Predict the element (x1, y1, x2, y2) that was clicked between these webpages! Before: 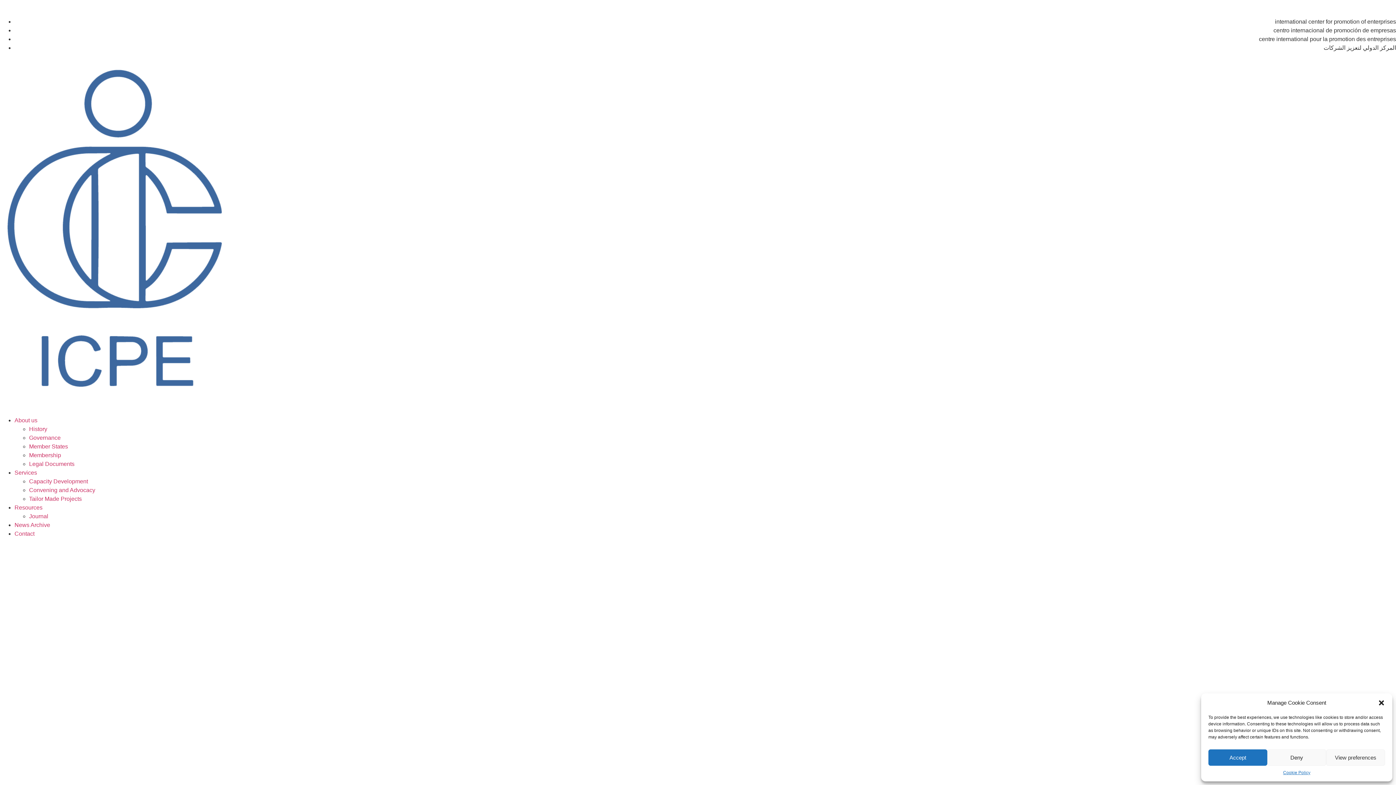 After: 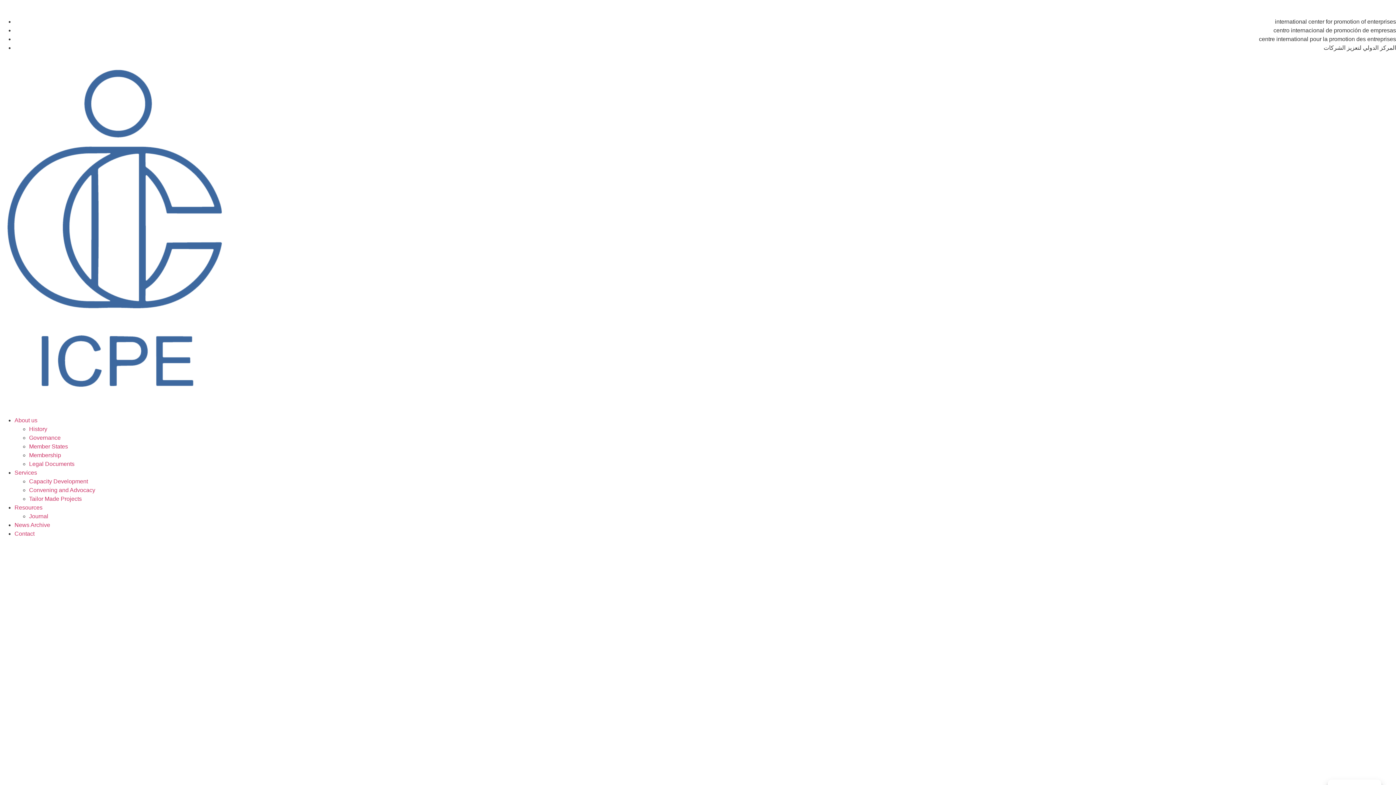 Action: label: Close dialog bbox: (1378, 699, 1385, 706)